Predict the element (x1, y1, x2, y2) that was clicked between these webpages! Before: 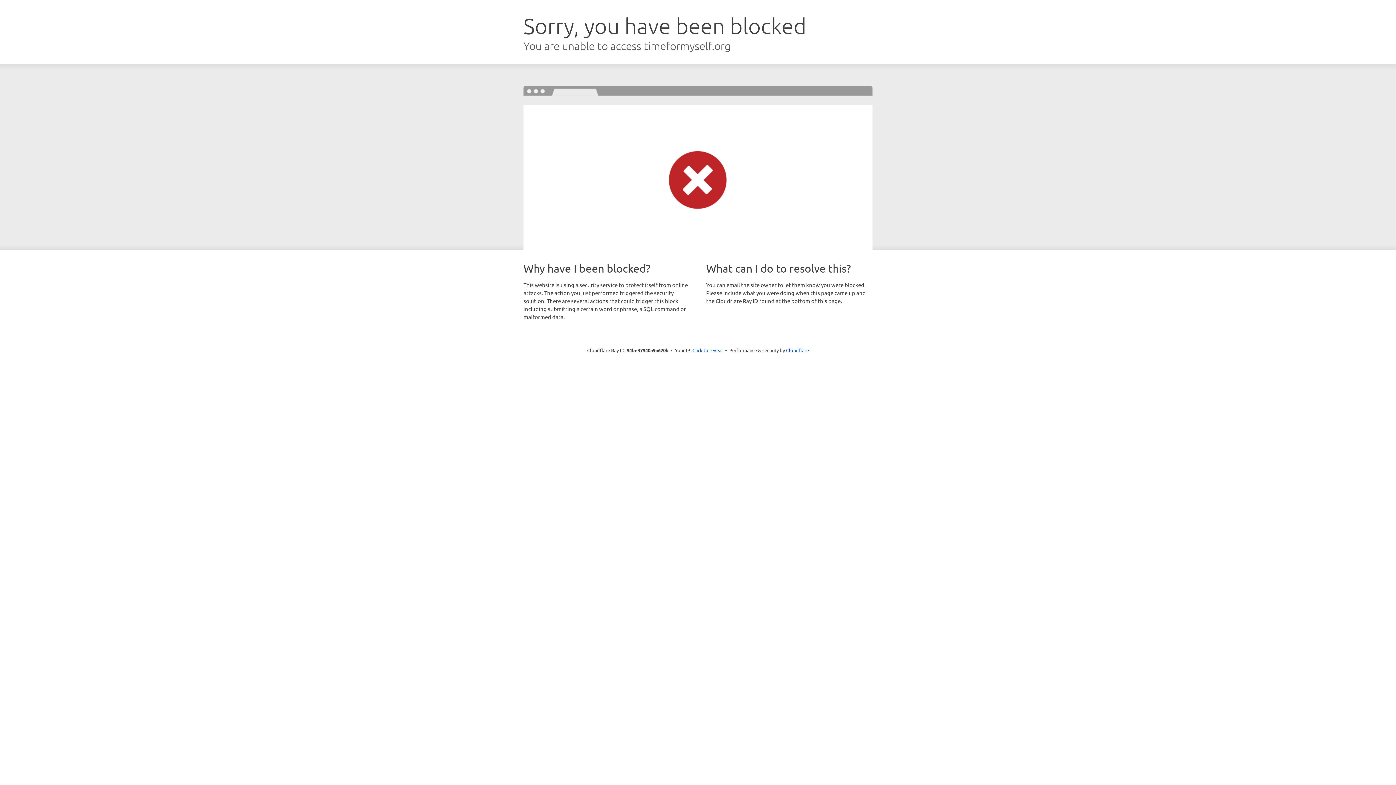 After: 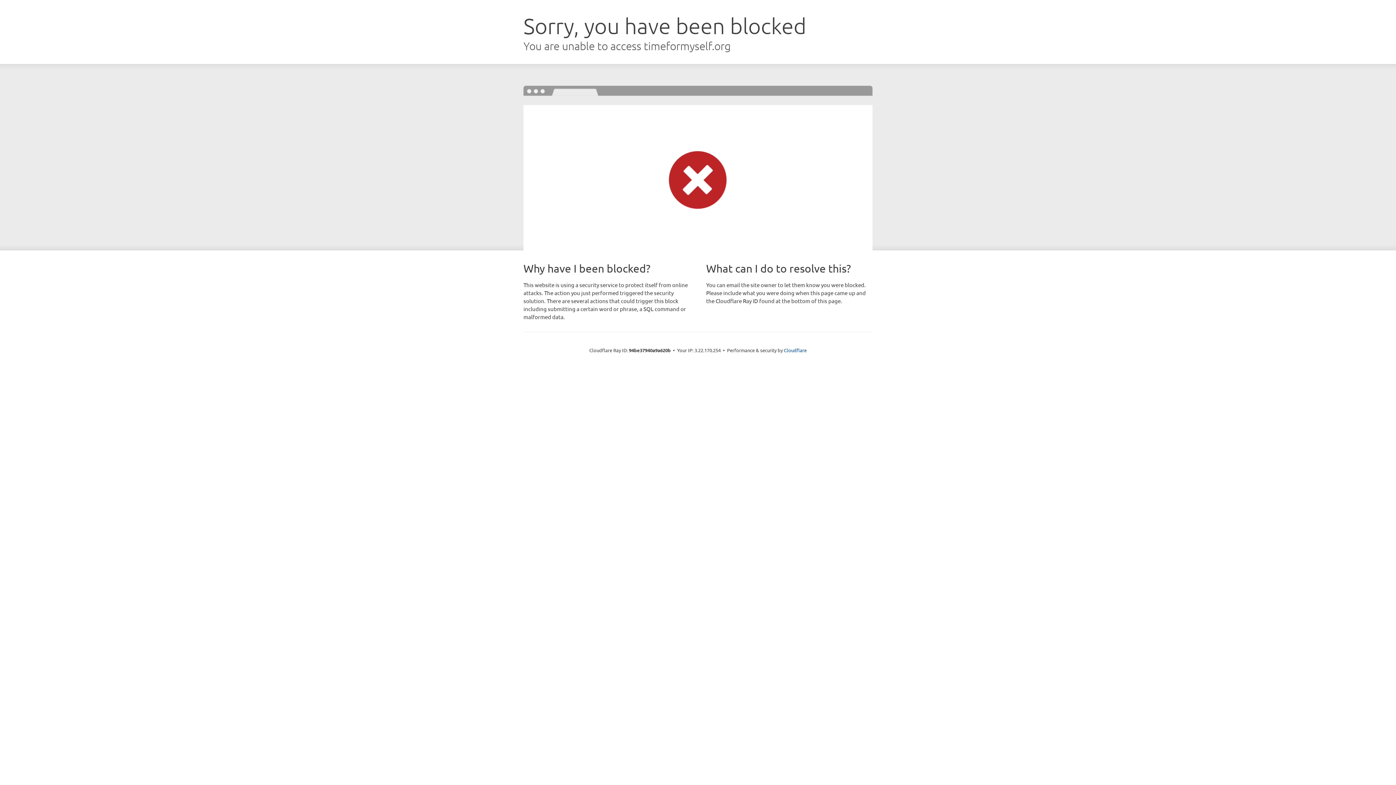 Action: bbox: (692, 346, 723, 353) label: Click to reveal